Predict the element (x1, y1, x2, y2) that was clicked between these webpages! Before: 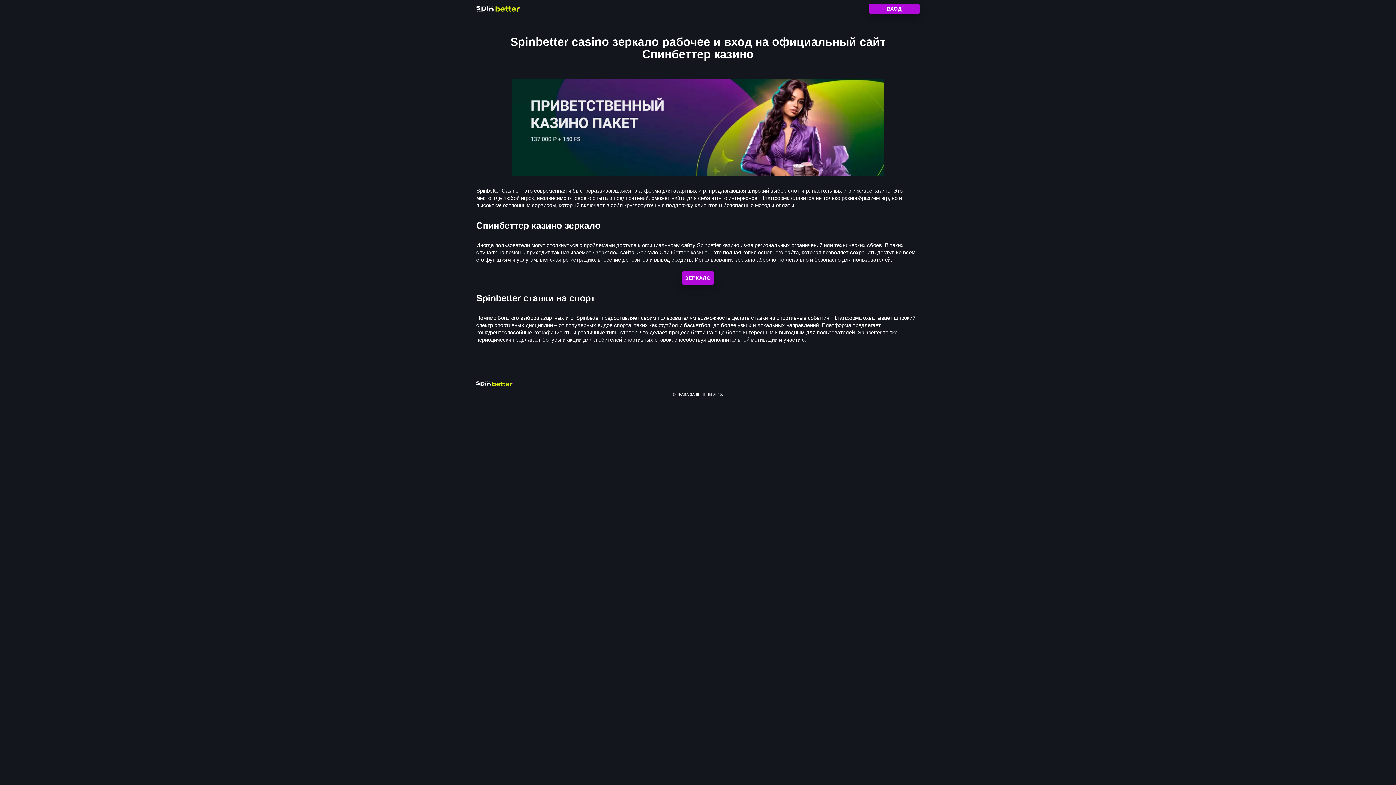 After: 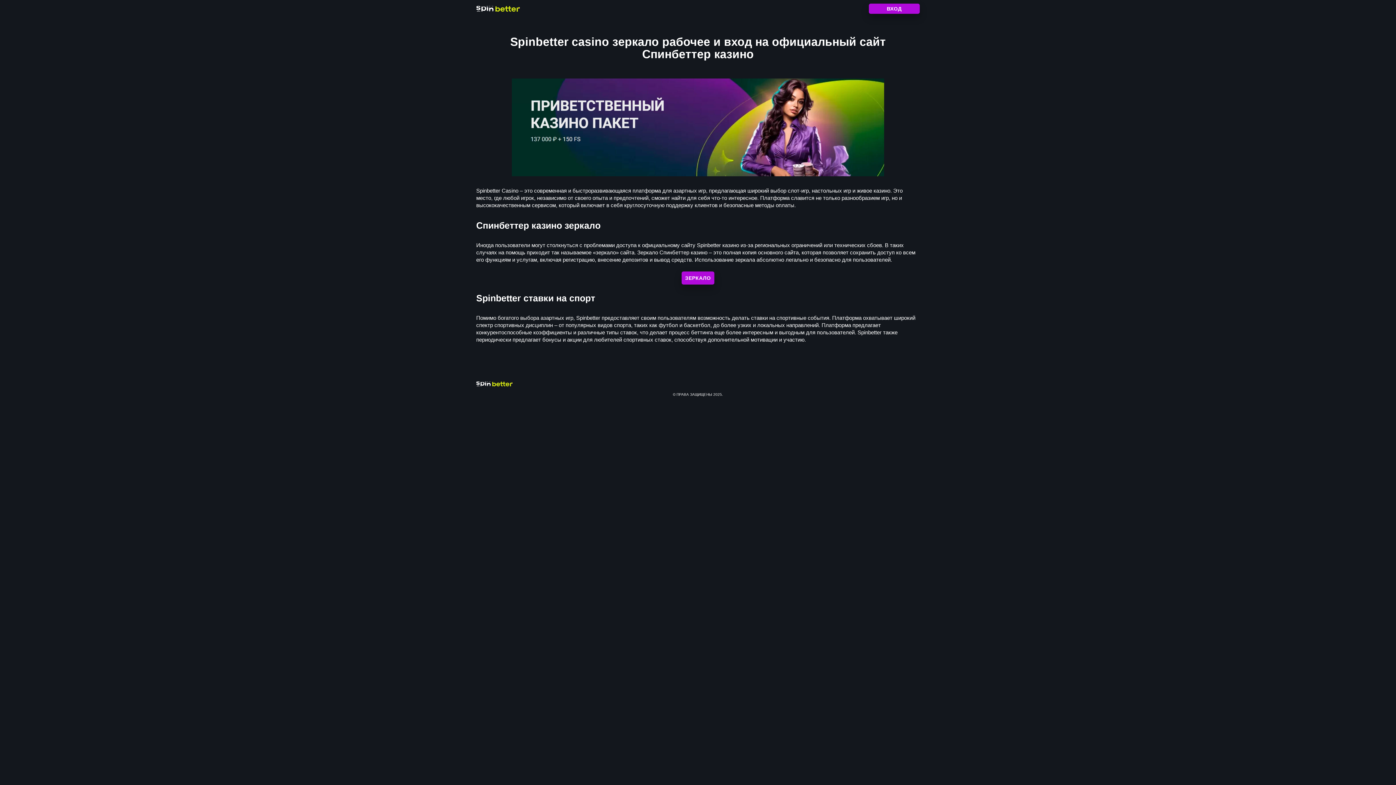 Action: bbox: (476, 6, 520, 12)